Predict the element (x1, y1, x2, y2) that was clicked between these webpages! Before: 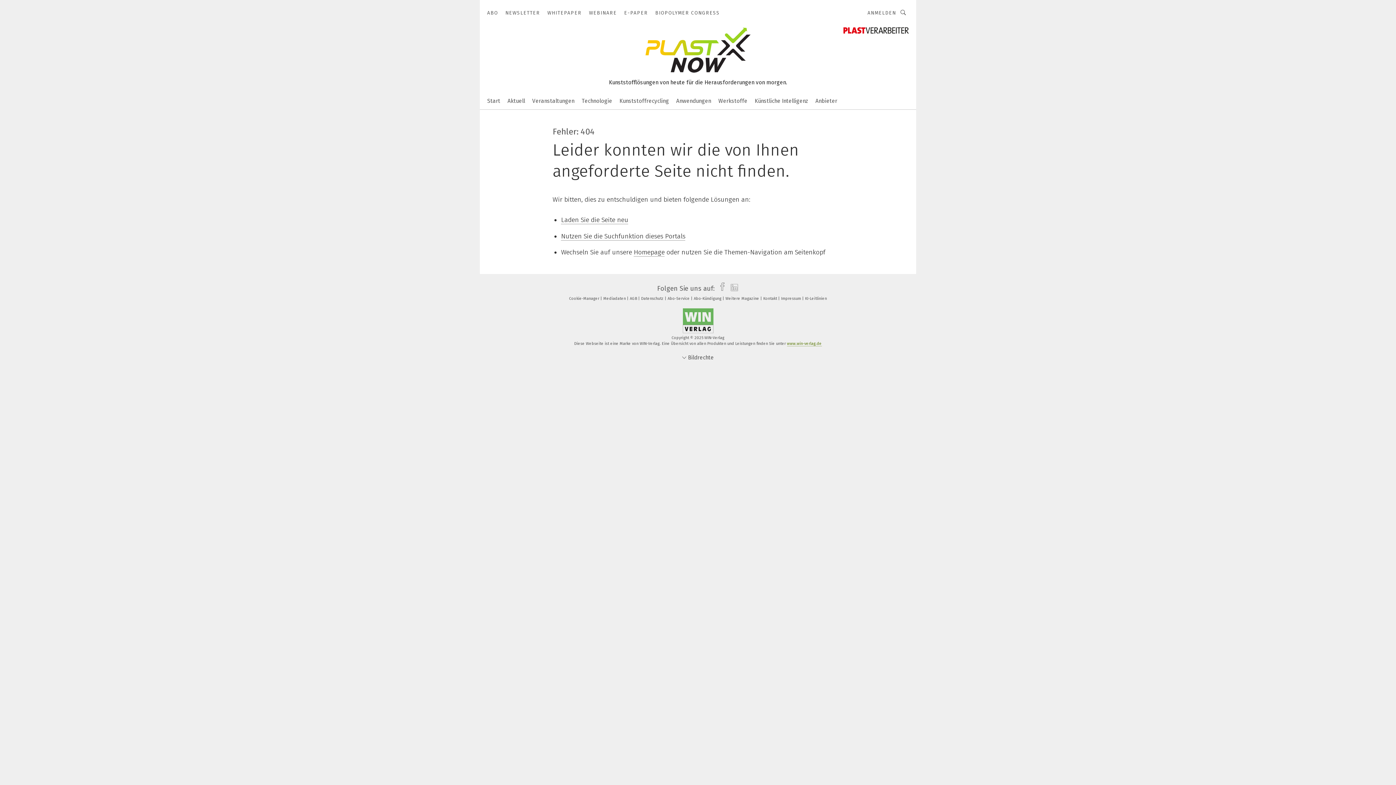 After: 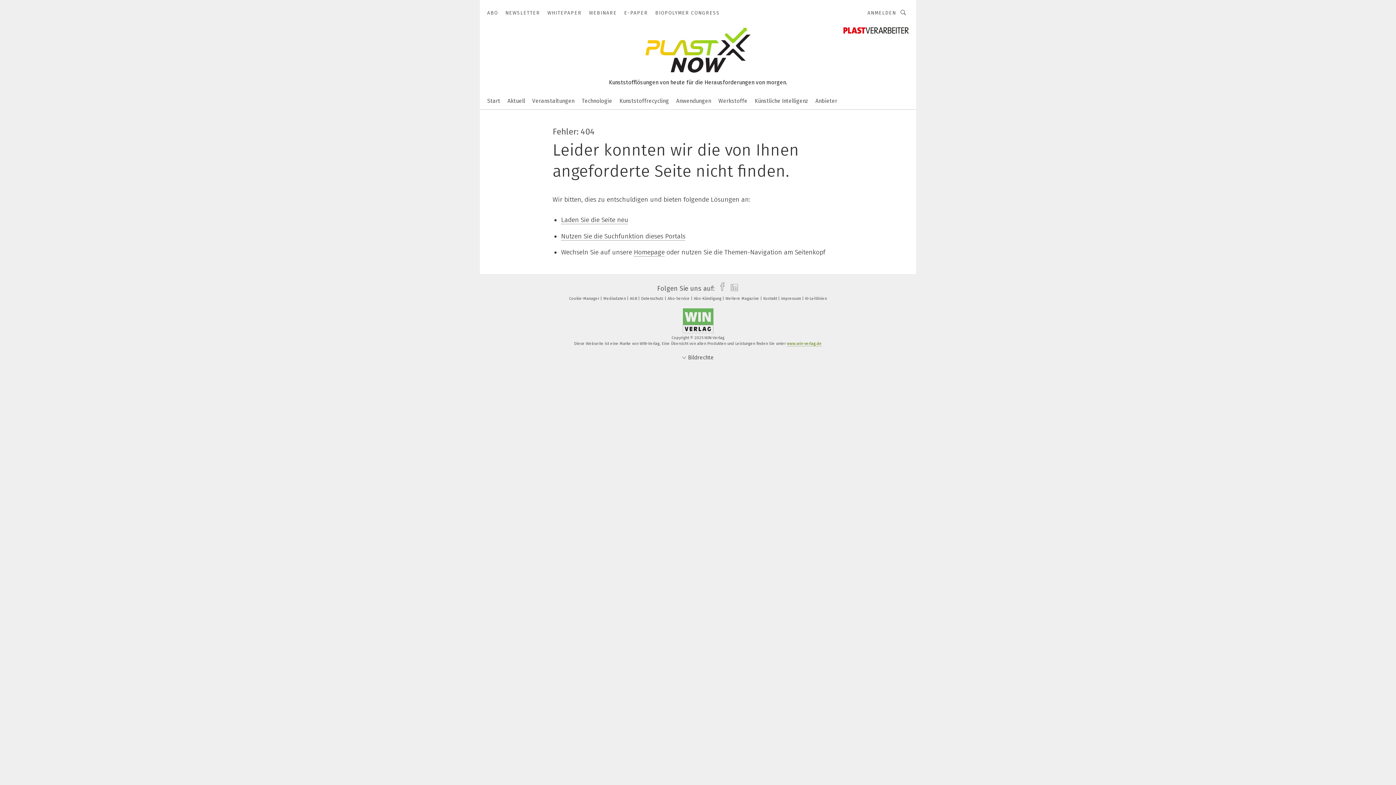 Action: bbox: (561, 216, 628, 224) label: Laden Sie die Seite neu